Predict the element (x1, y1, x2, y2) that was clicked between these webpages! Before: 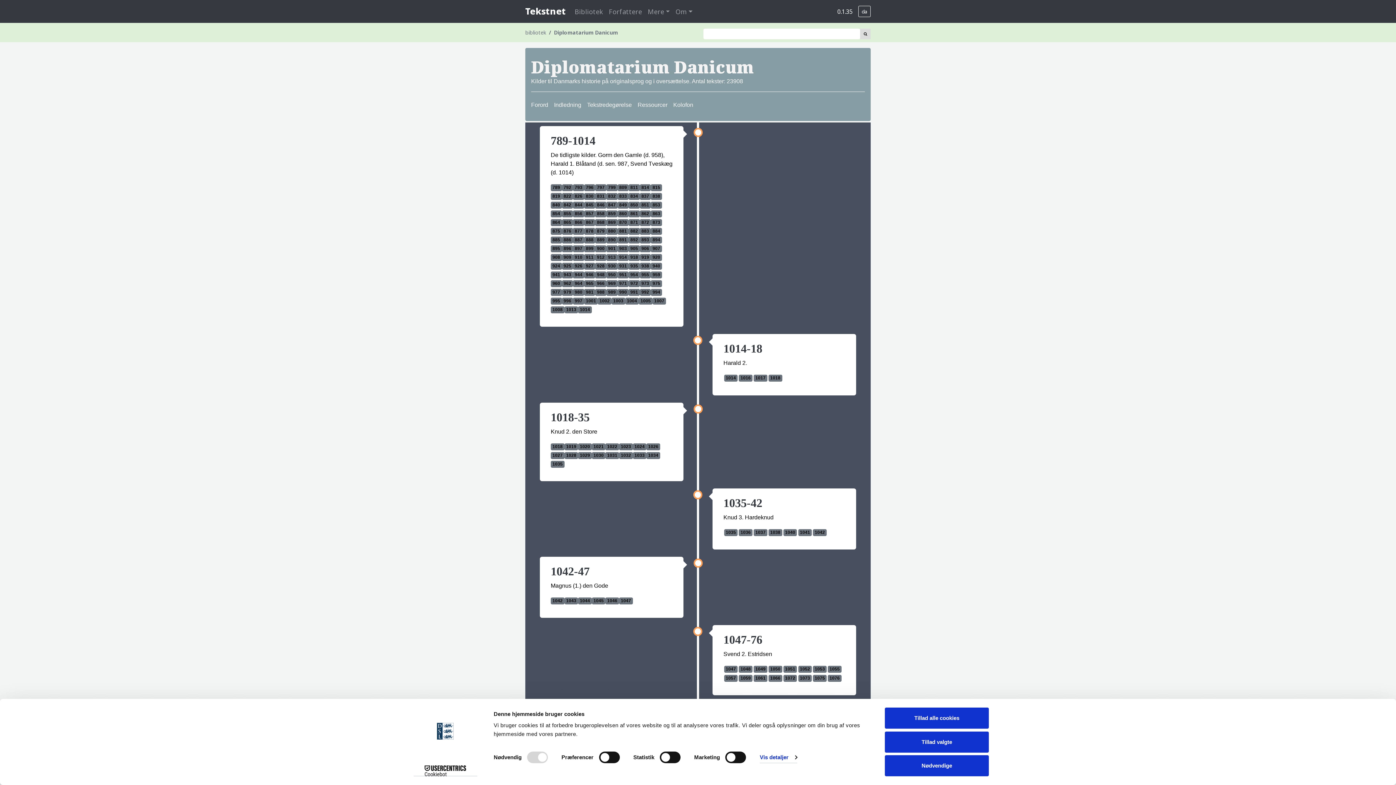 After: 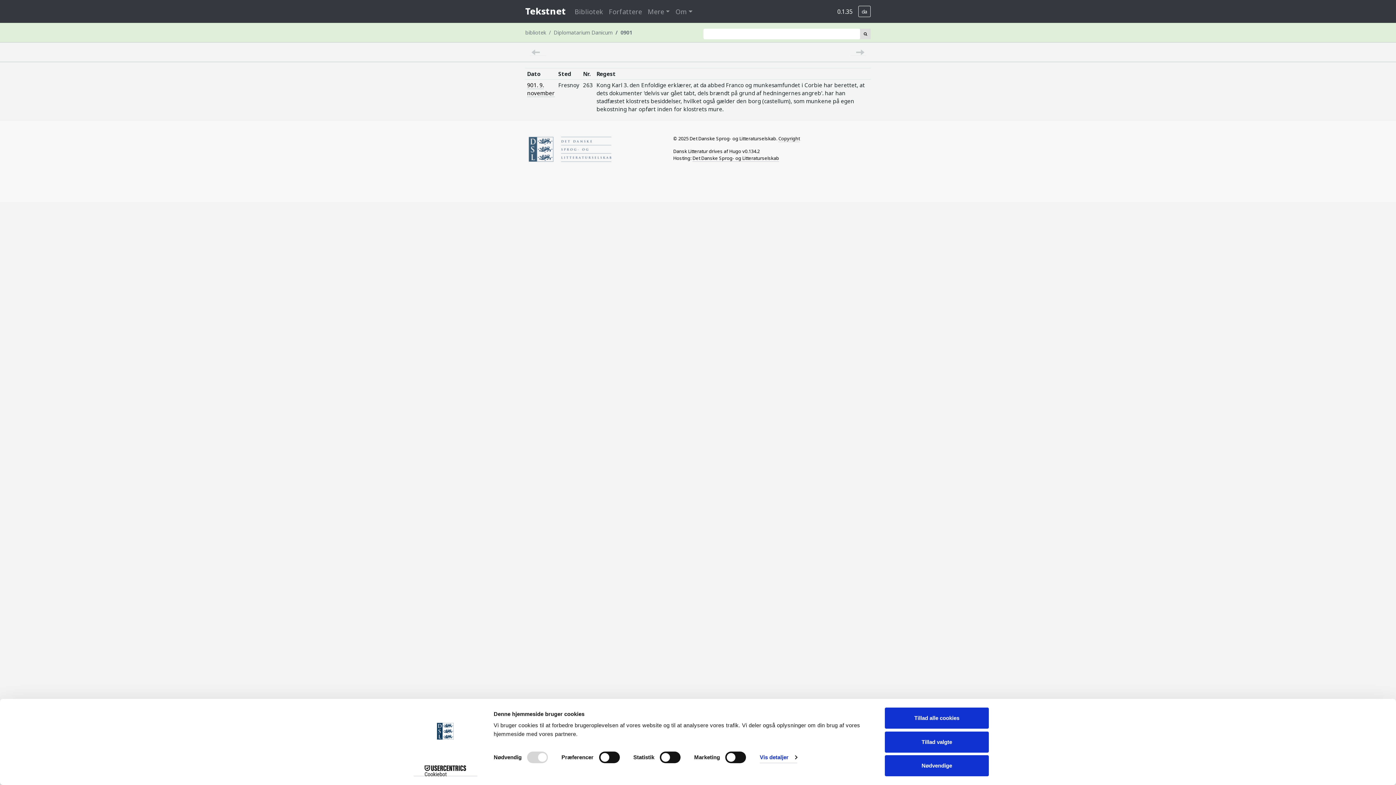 Action: label: 901 bbox: (606, 245, 617, 252)